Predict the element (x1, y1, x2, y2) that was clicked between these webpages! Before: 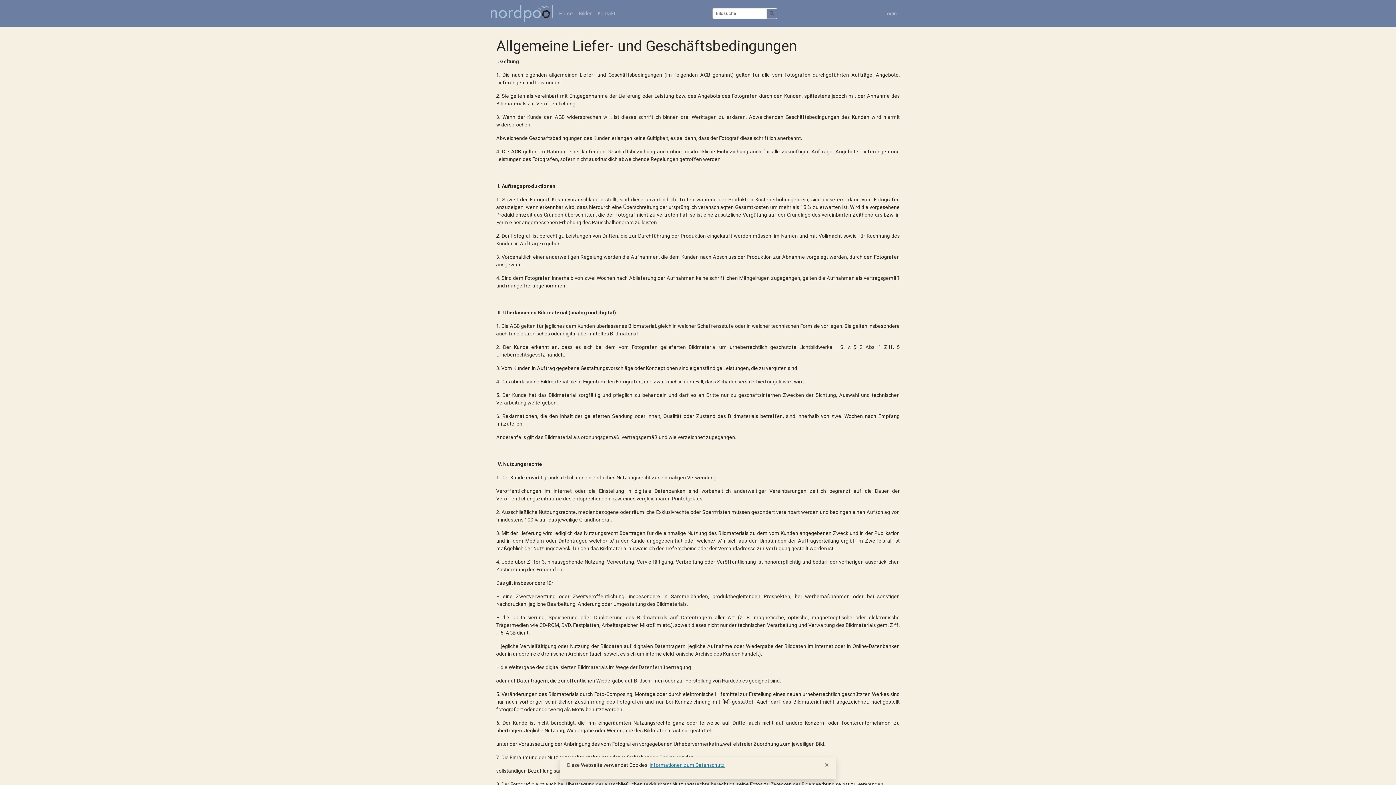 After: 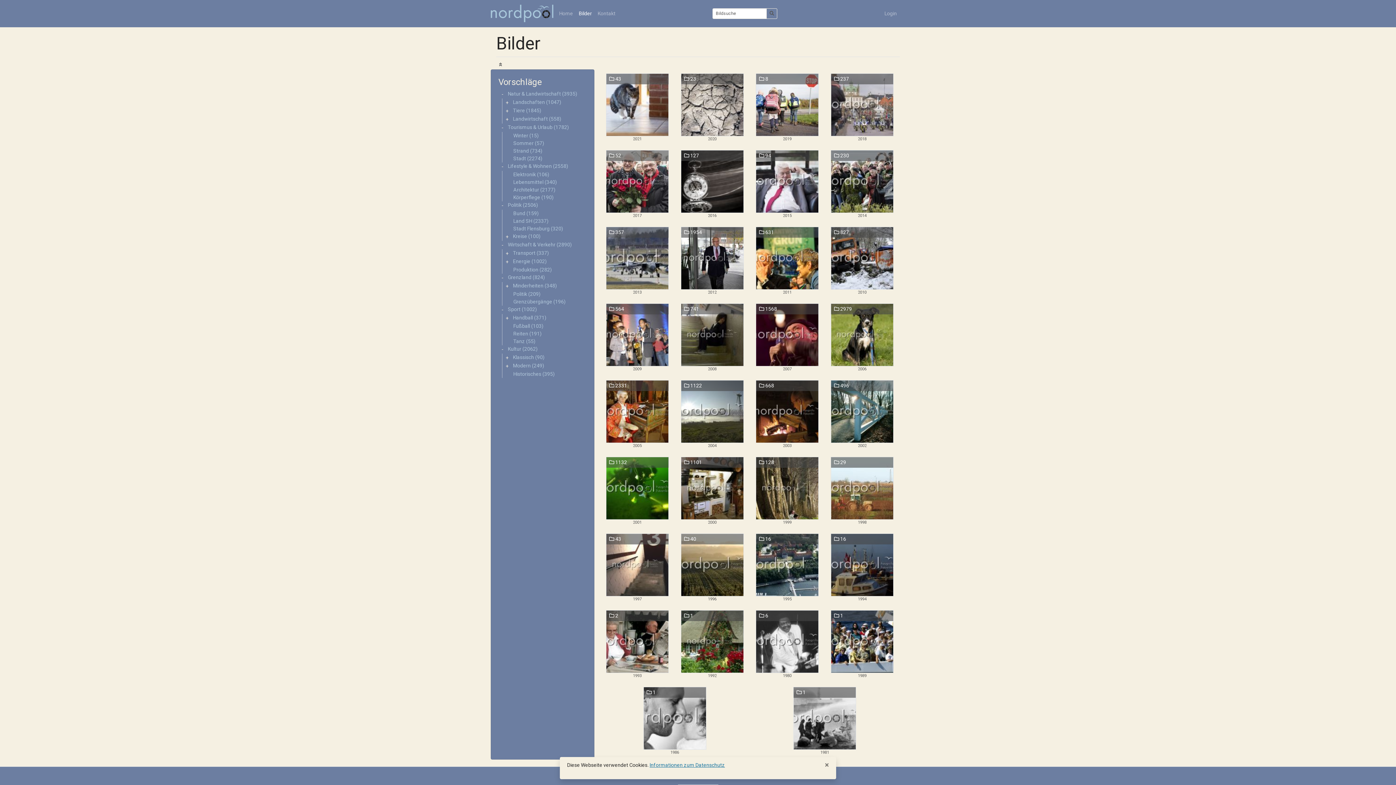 Action: label: Bilder bbox: (576, 6, 594, 20)